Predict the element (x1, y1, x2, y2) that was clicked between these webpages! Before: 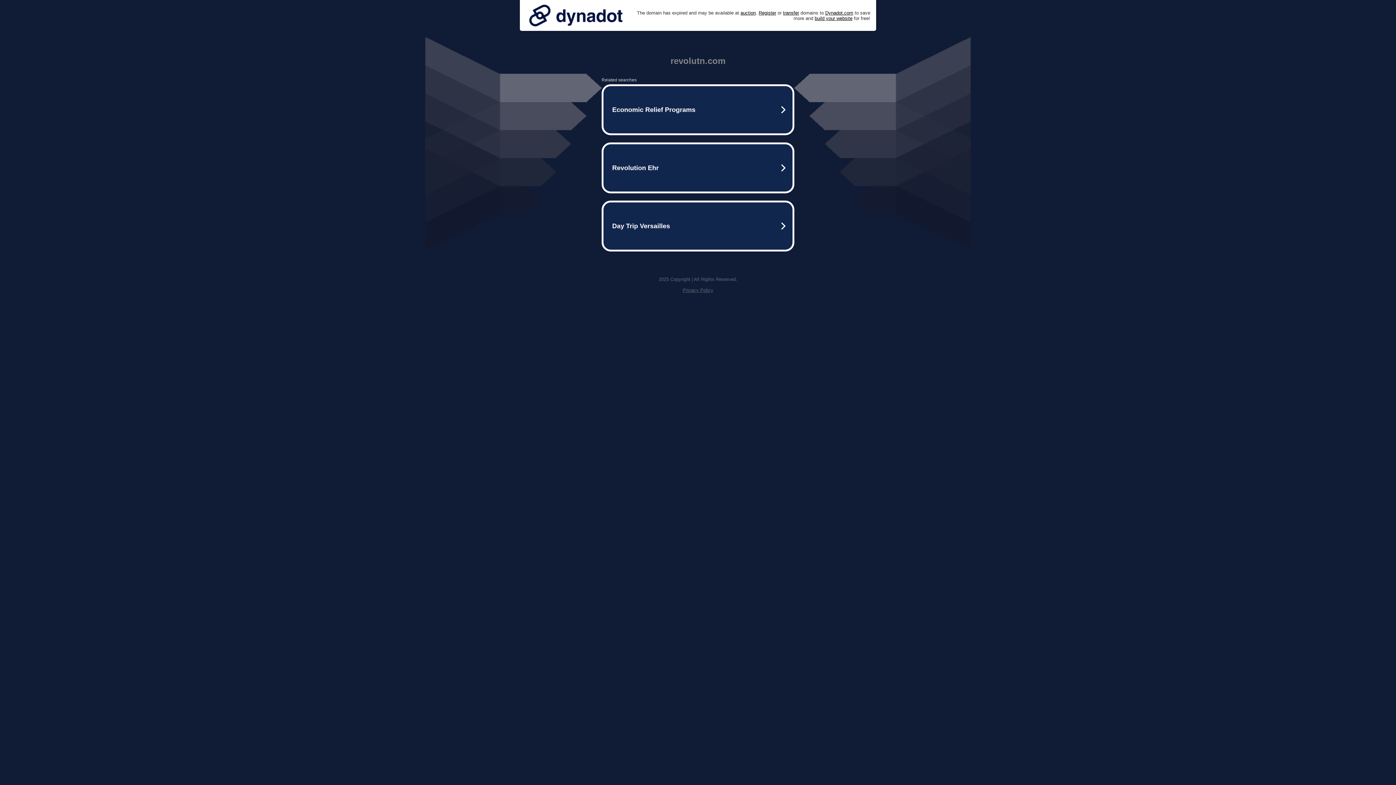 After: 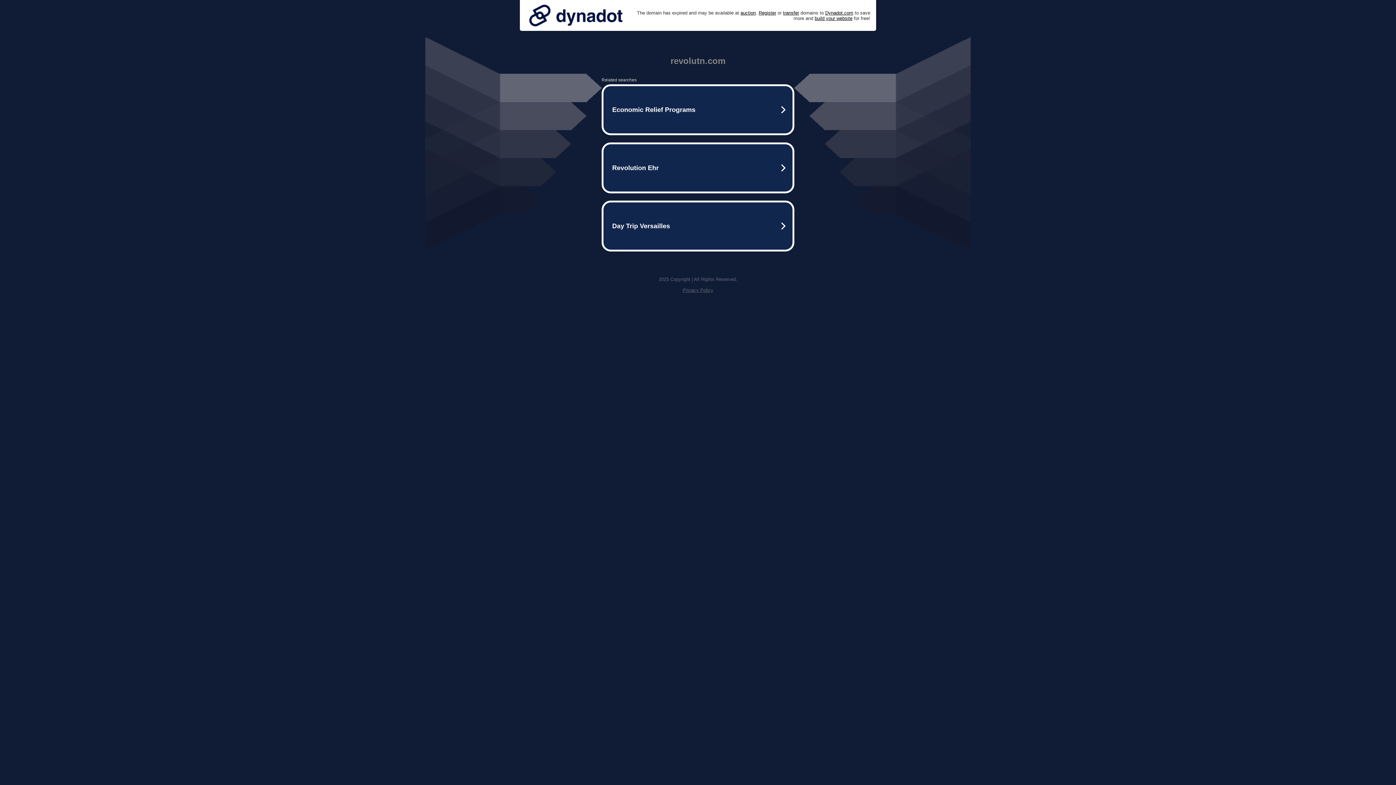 Action: bbox: (525, 0, 626, 30)